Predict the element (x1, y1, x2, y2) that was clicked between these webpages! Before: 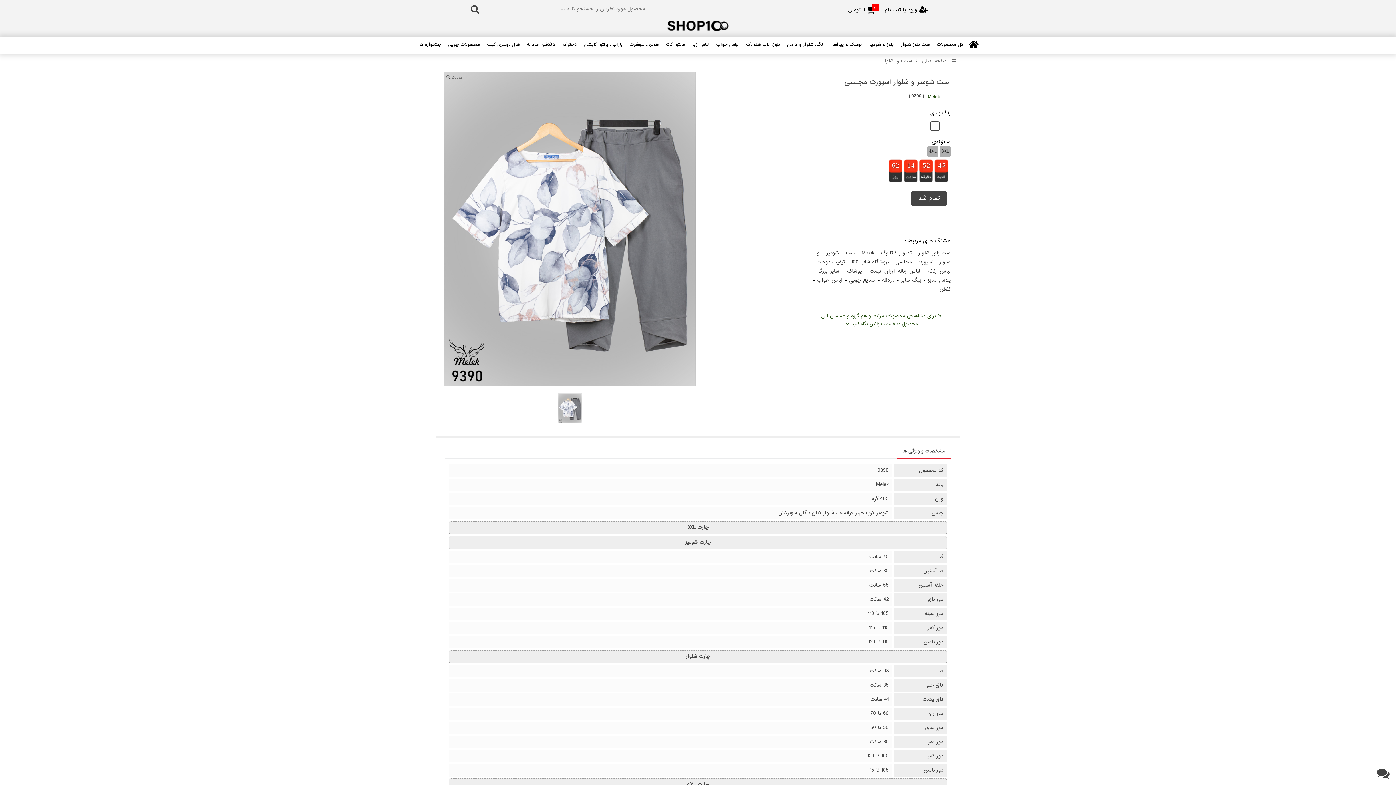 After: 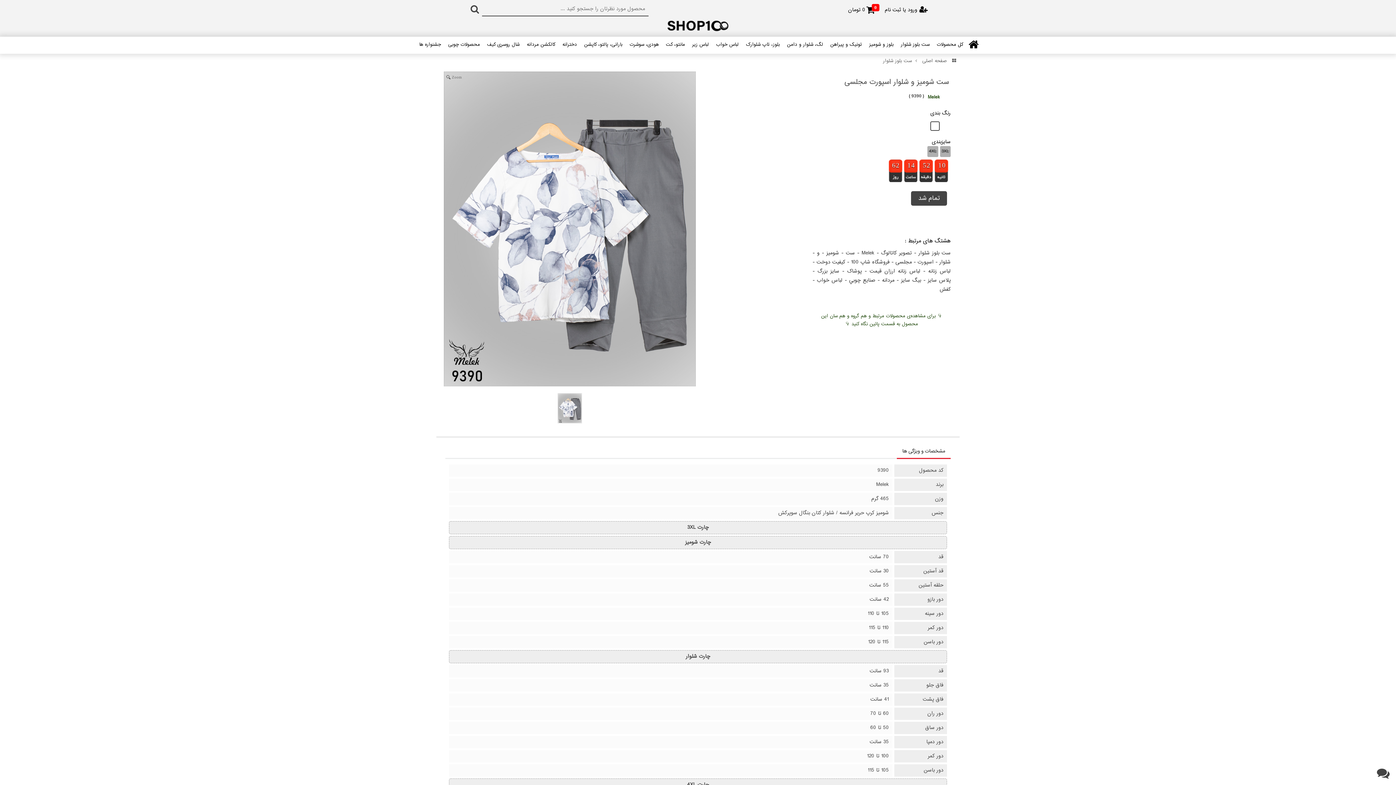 Action: bbox: (1376, 767, 1390, 781)